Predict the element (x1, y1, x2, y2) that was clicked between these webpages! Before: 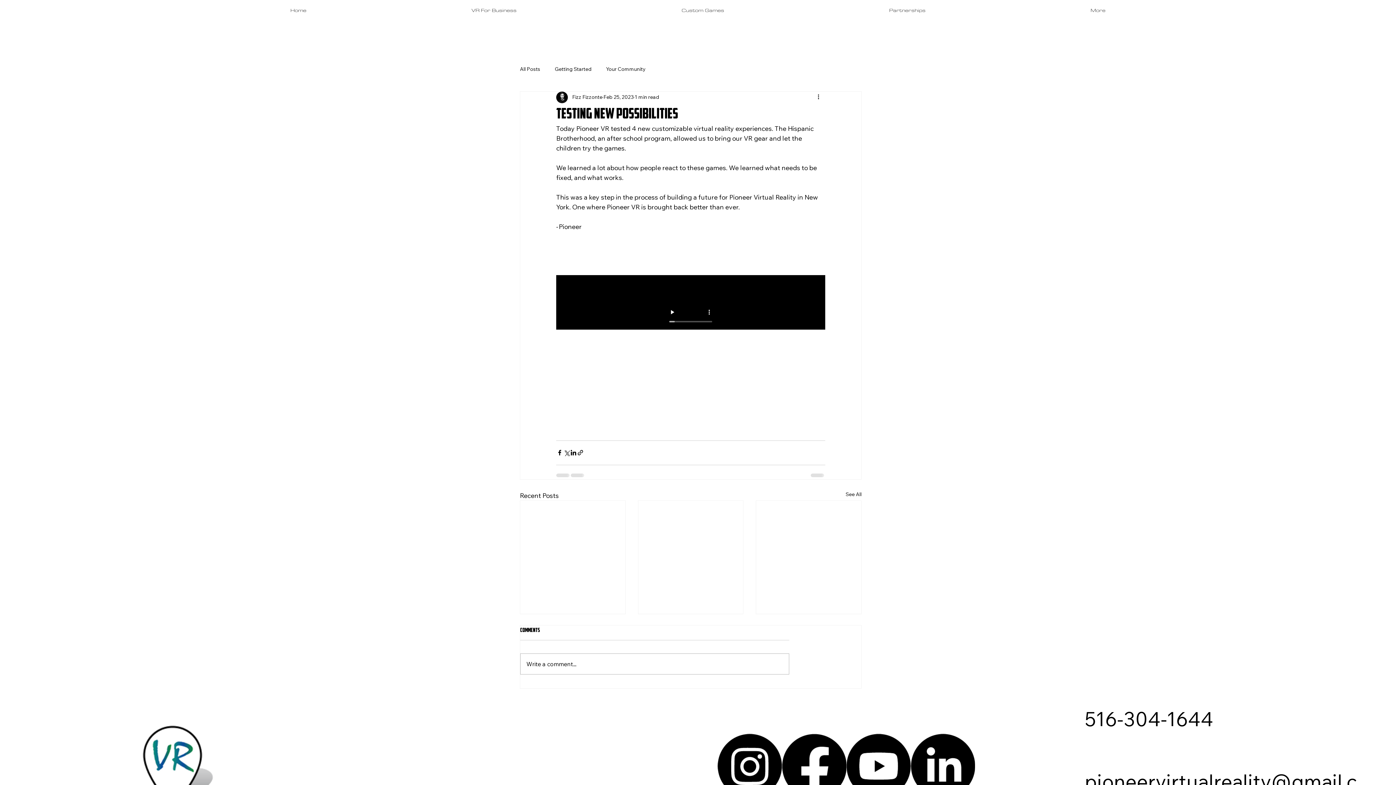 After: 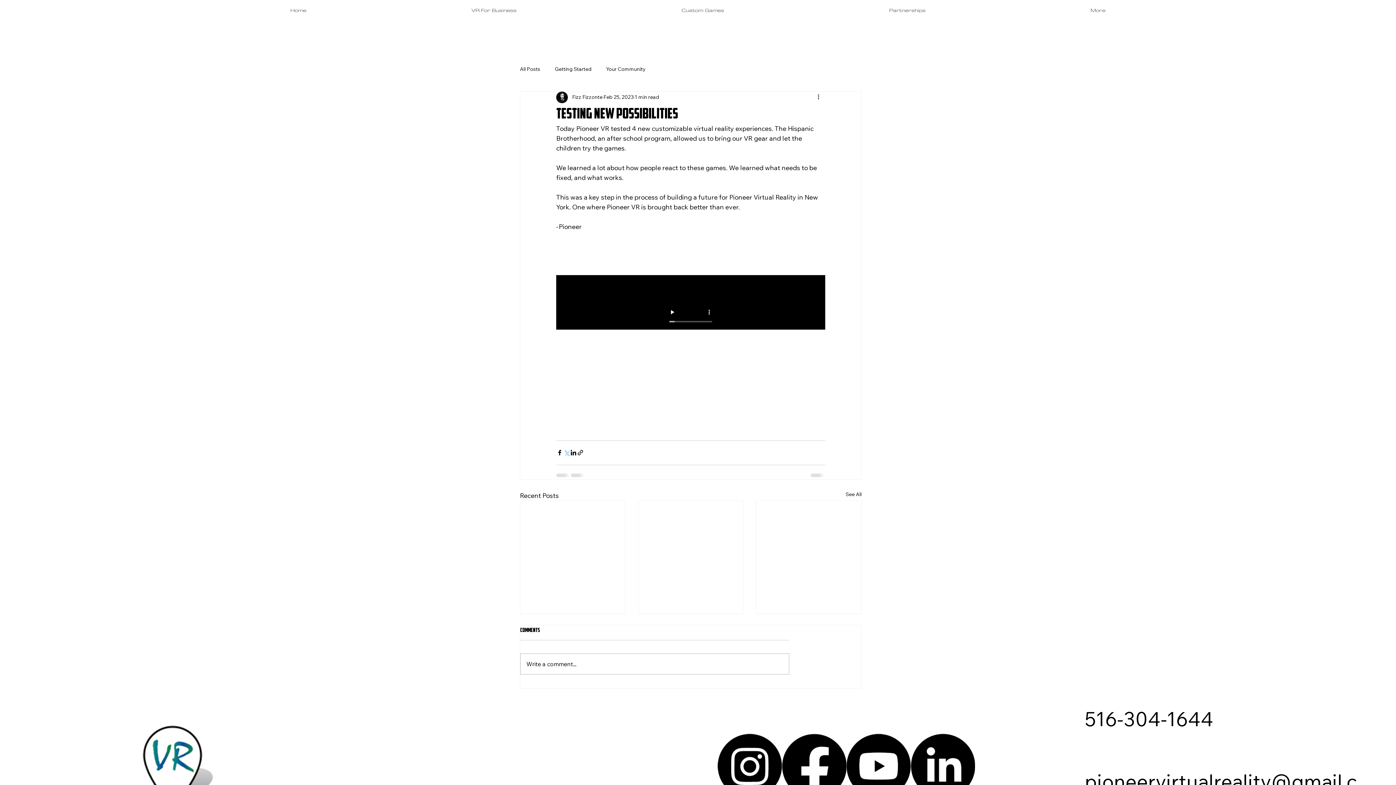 Action: bbox: (563, 449, 570, 456) label: Share via X (Twitter)